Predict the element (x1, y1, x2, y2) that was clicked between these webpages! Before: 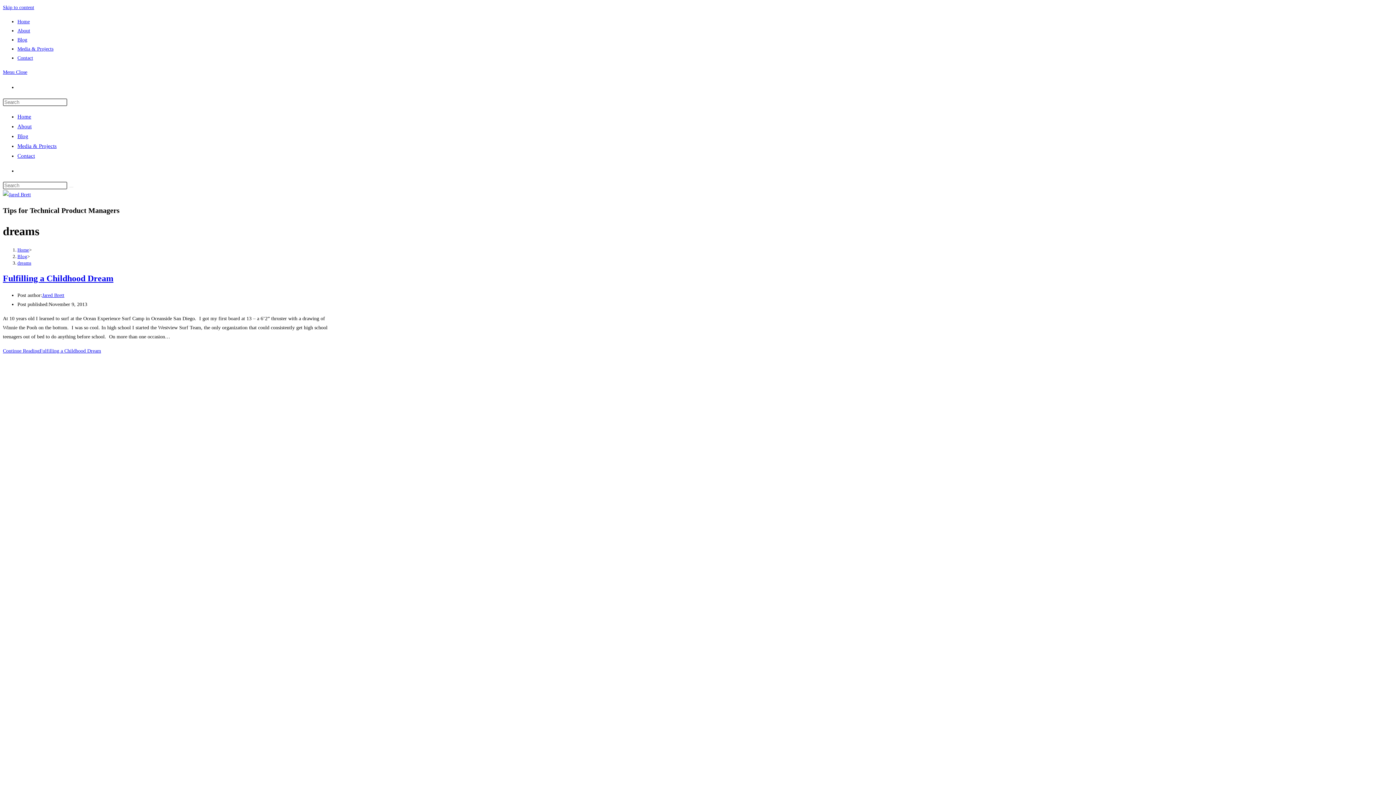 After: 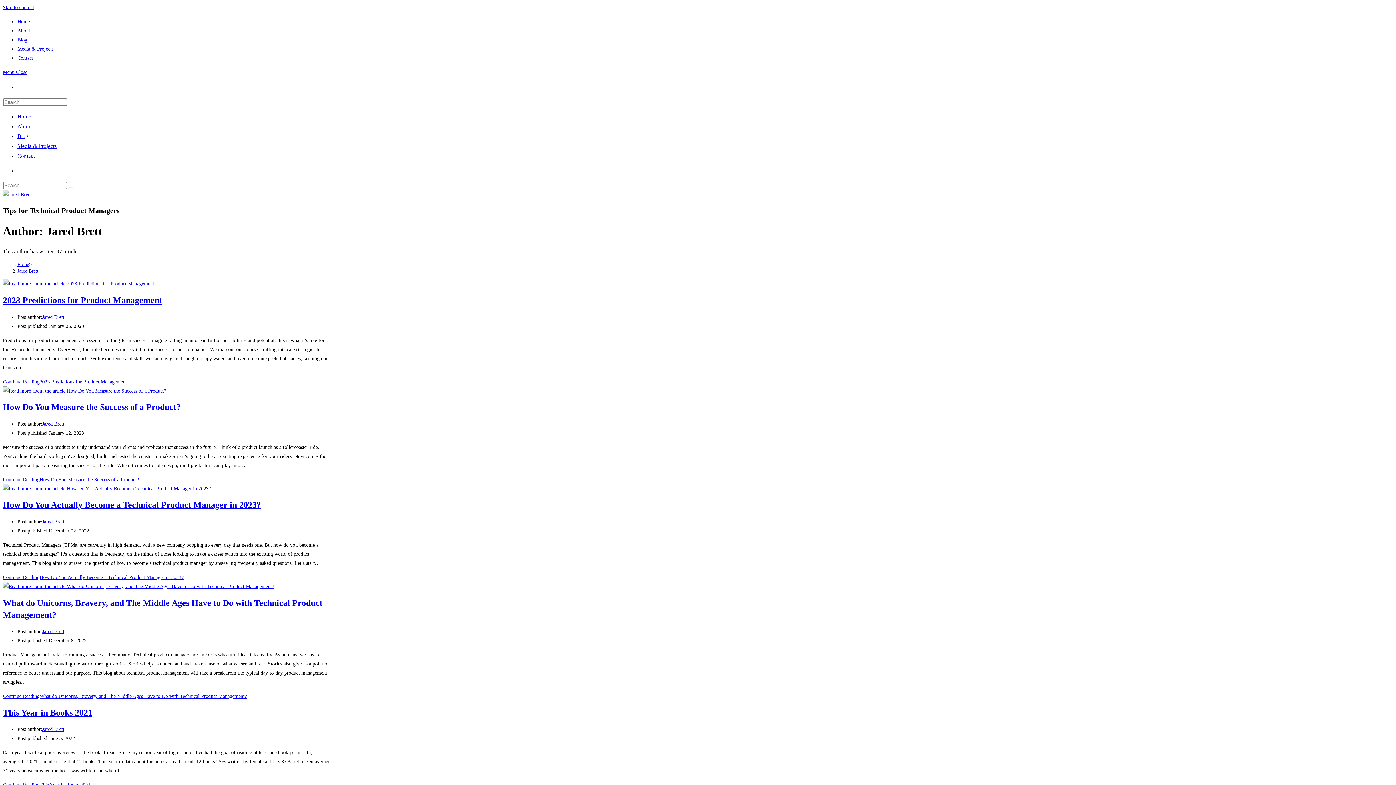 Action: bbox: (42, 292, 64, 298) label: Jared Brett